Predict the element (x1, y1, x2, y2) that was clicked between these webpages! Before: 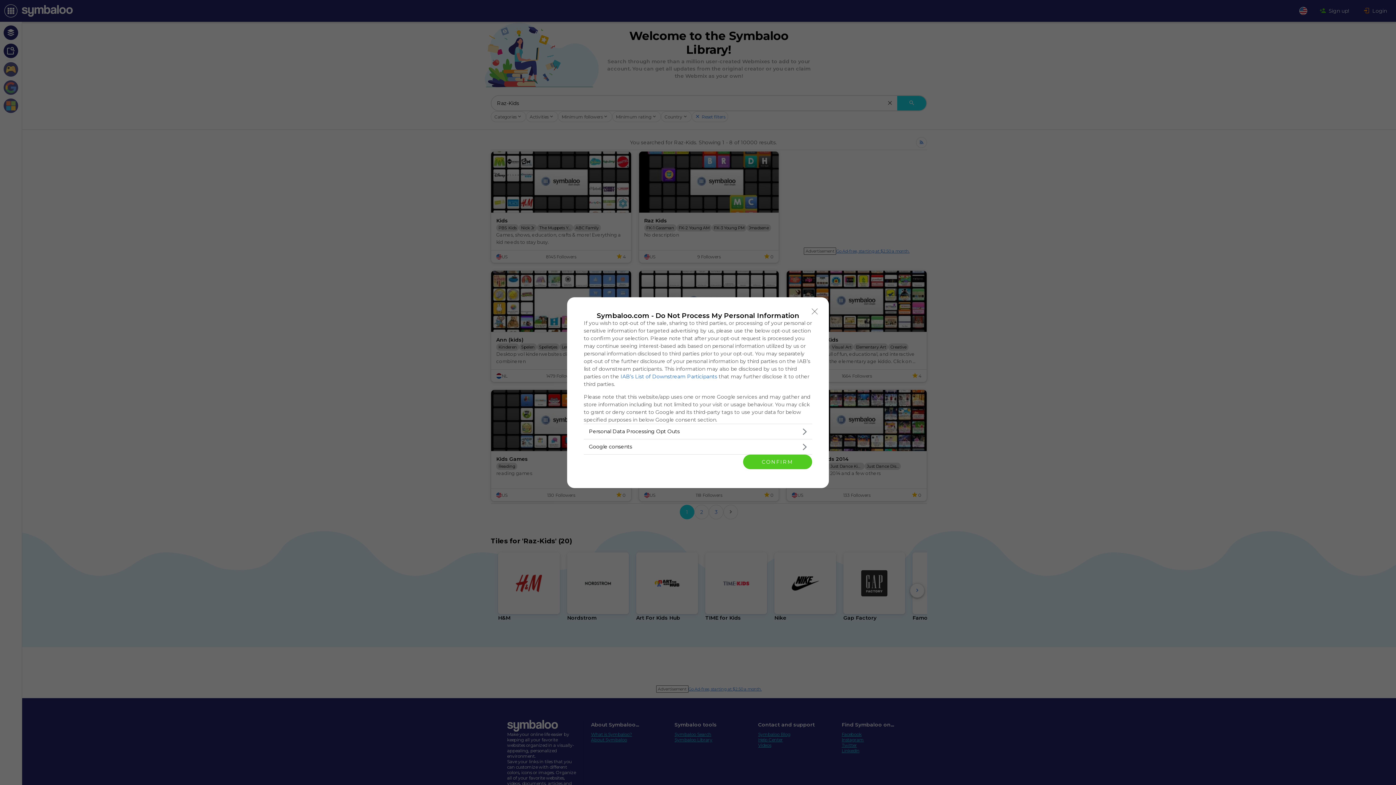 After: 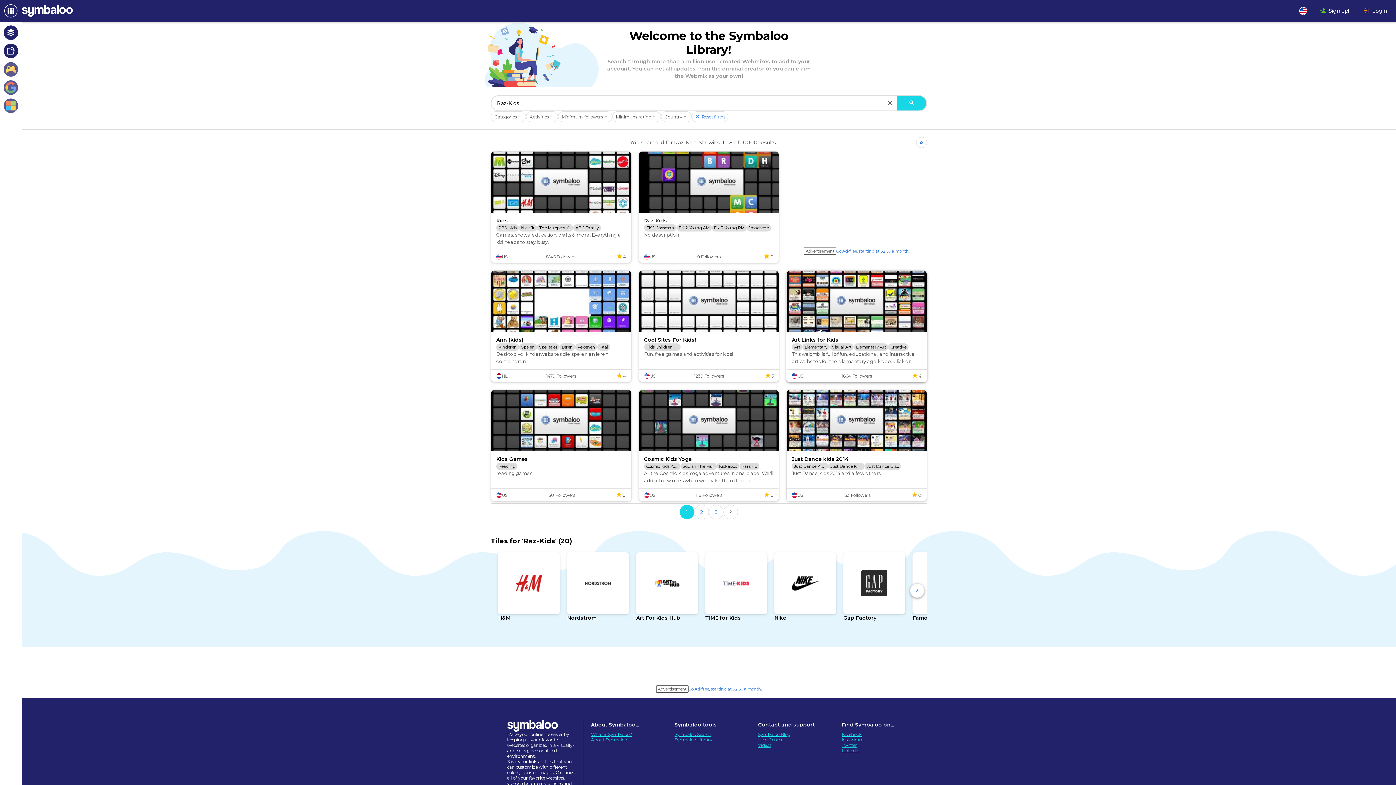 Action: label: Close bbox: (808, 304, 821, 318)